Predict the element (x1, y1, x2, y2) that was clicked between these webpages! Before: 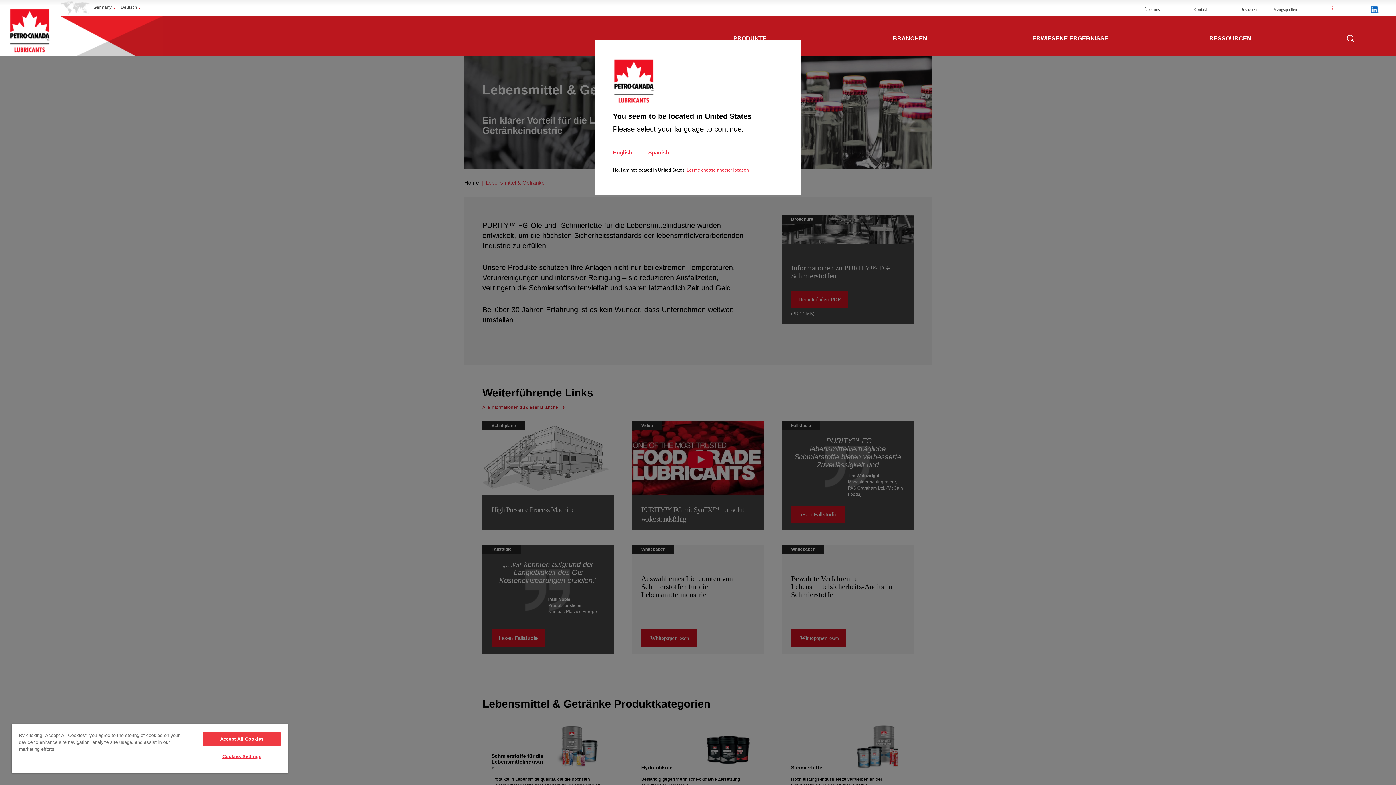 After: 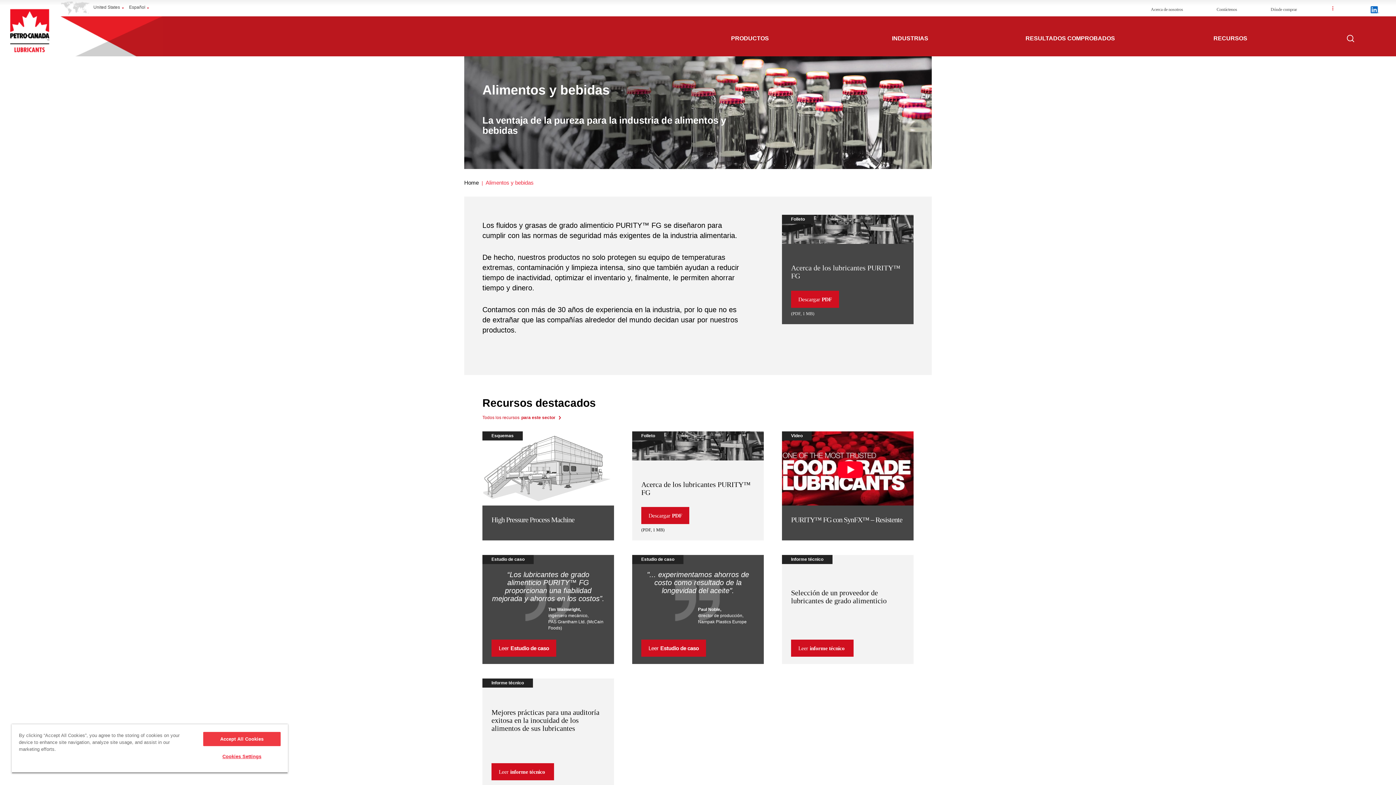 Action: label: Spanish bbox: (633, 149, 669, 155)